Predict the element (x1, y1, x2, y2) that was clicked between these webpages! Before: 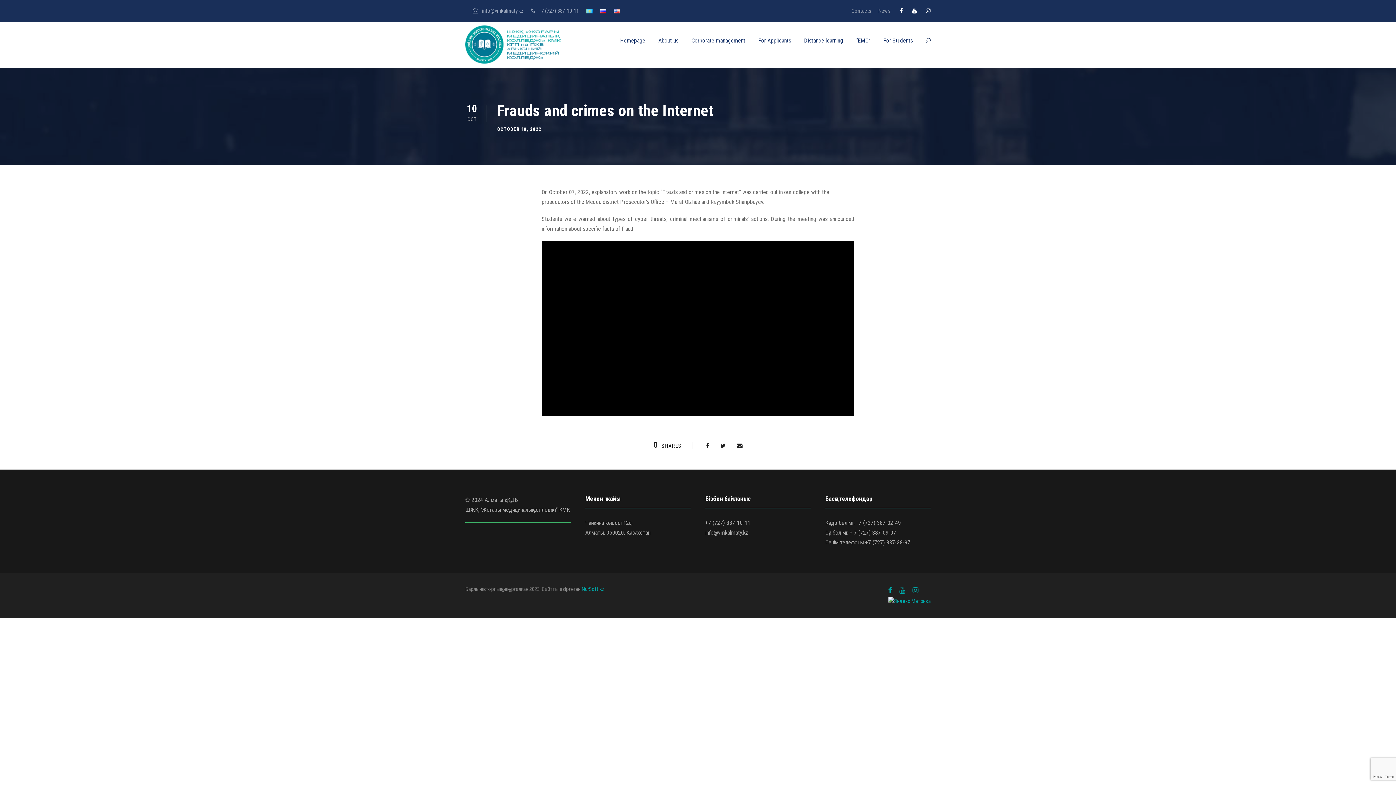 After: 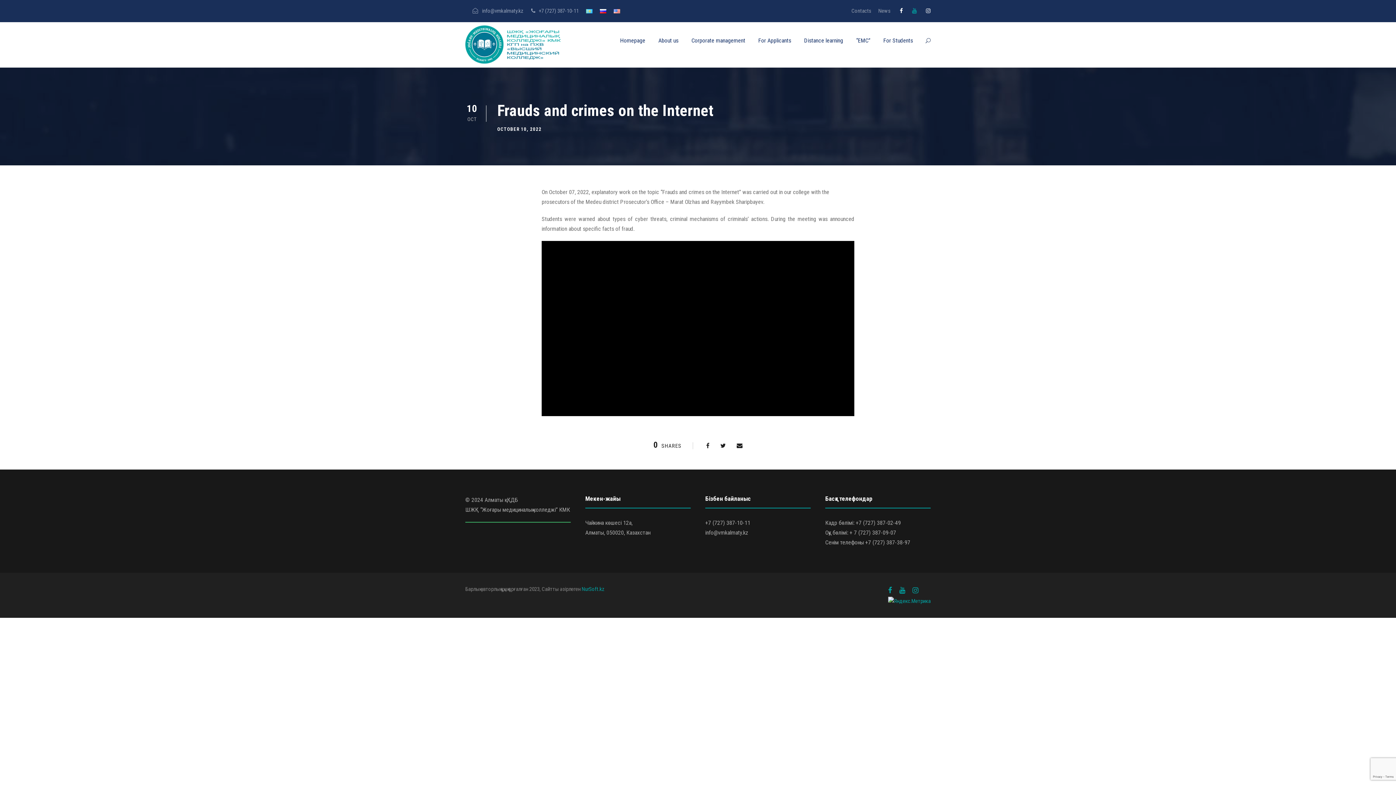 Action: bbox: (912, 7, 917, 14)